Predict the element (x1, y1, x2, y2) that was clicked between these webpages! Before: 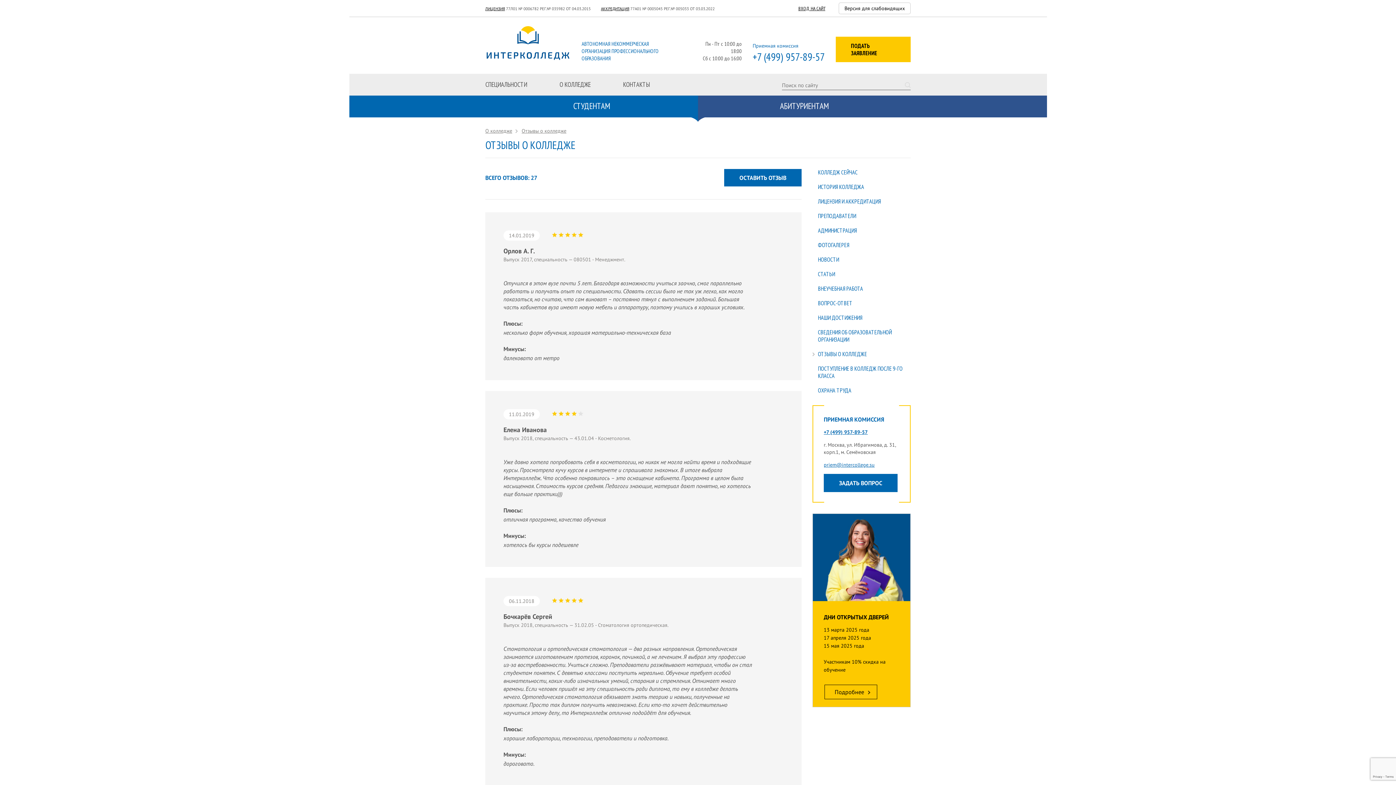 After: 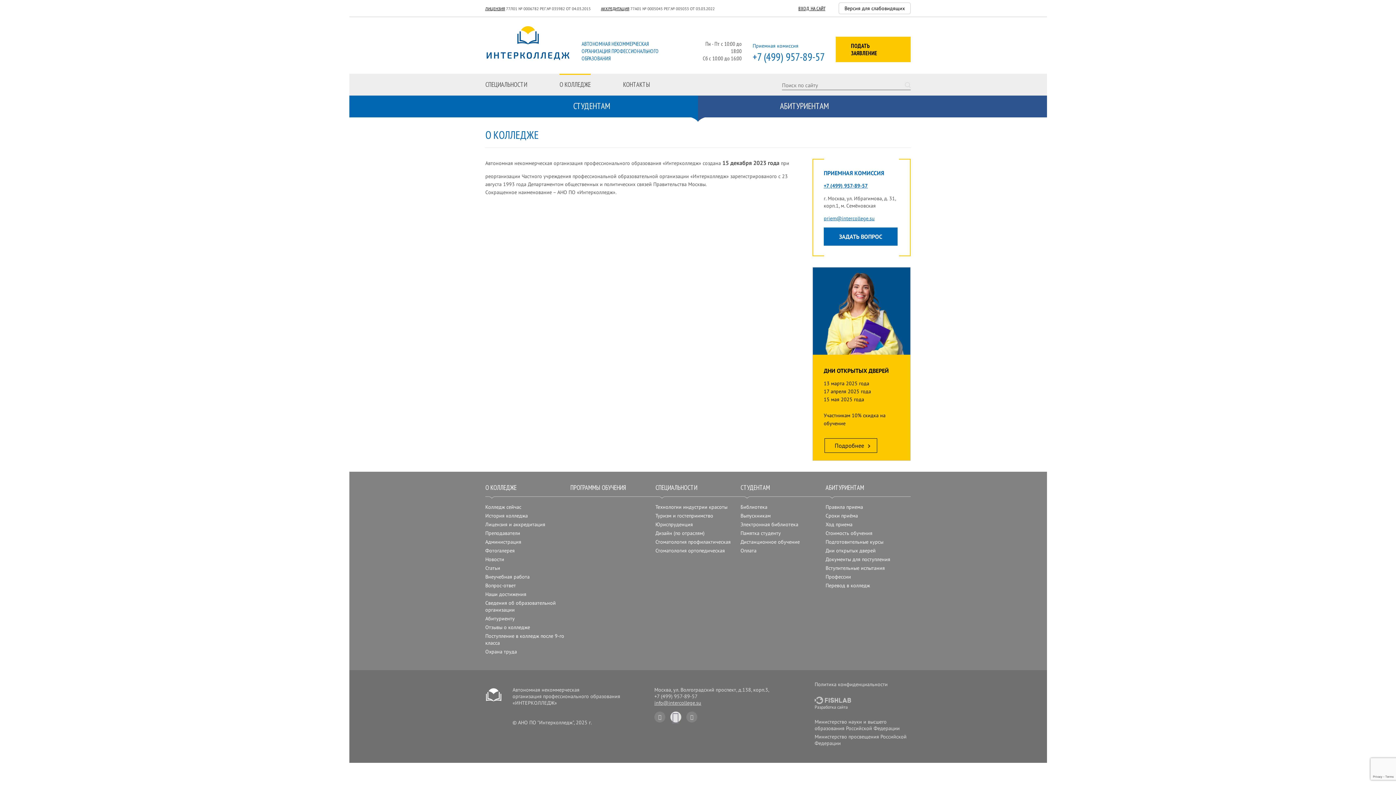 Action: bbox: (559, 73, 590, 95) label: О КОЛЛЕДЖЕ